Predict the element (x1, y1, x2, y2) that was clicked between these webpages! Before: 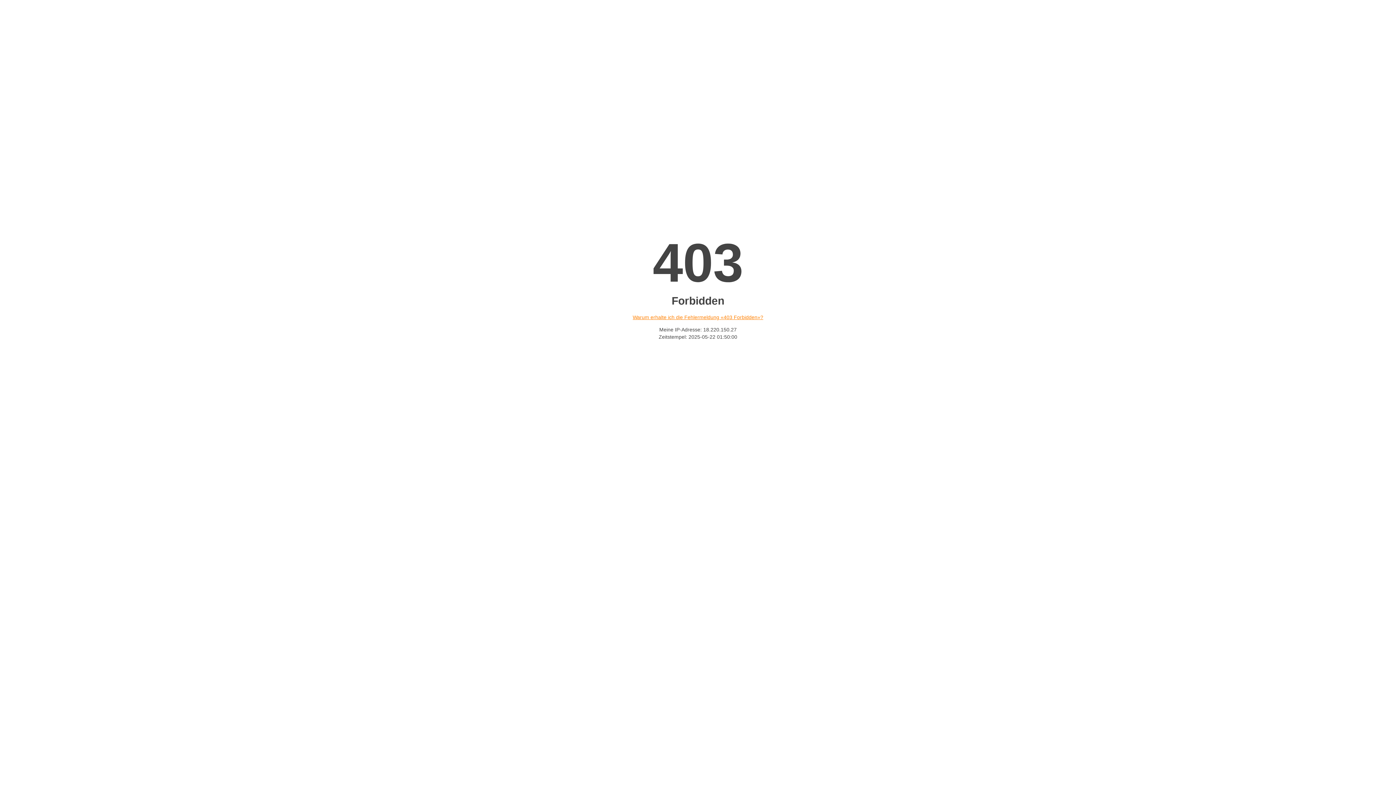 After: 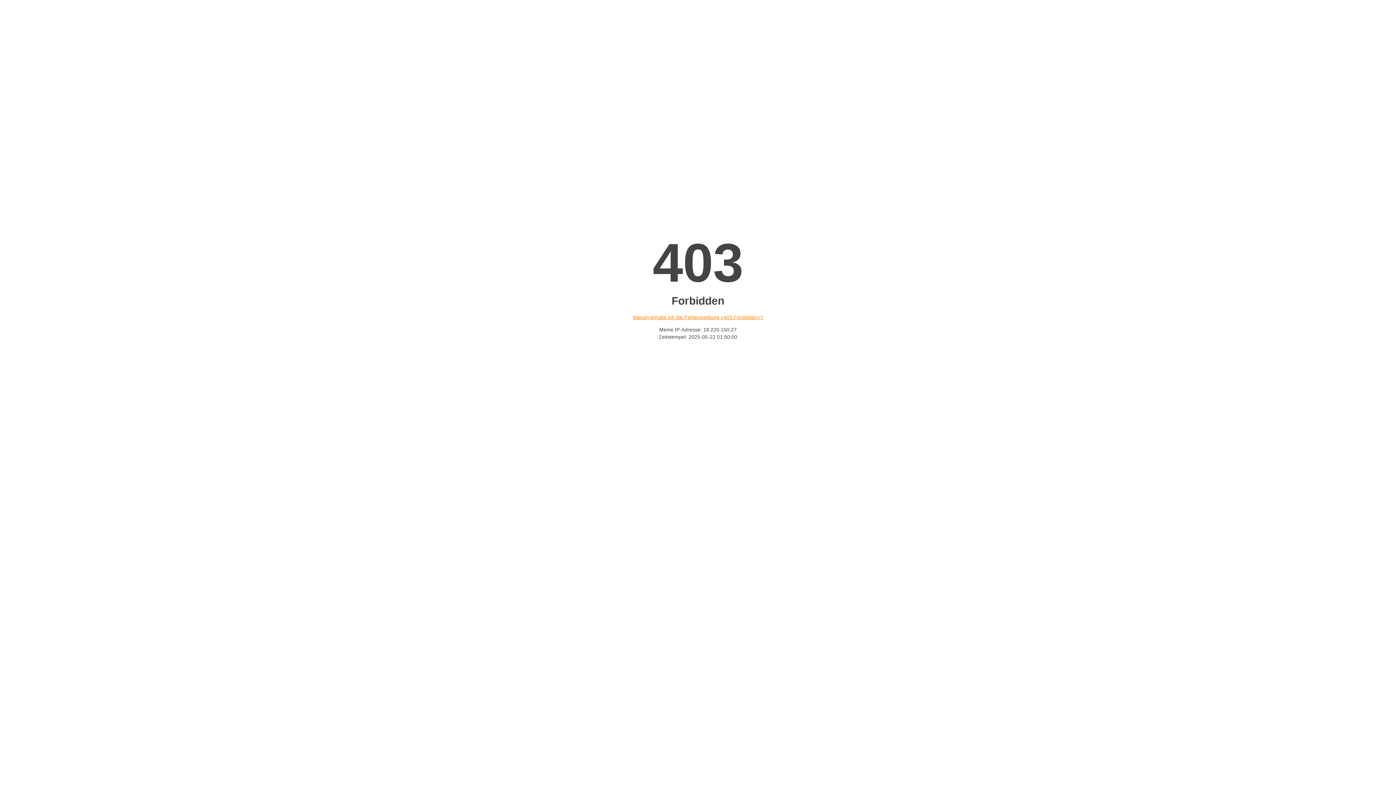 Action: bbox: (632, 314, 763, 320) label: Warum erhalte ich die Fehlermeldung «403 Forbidden»?